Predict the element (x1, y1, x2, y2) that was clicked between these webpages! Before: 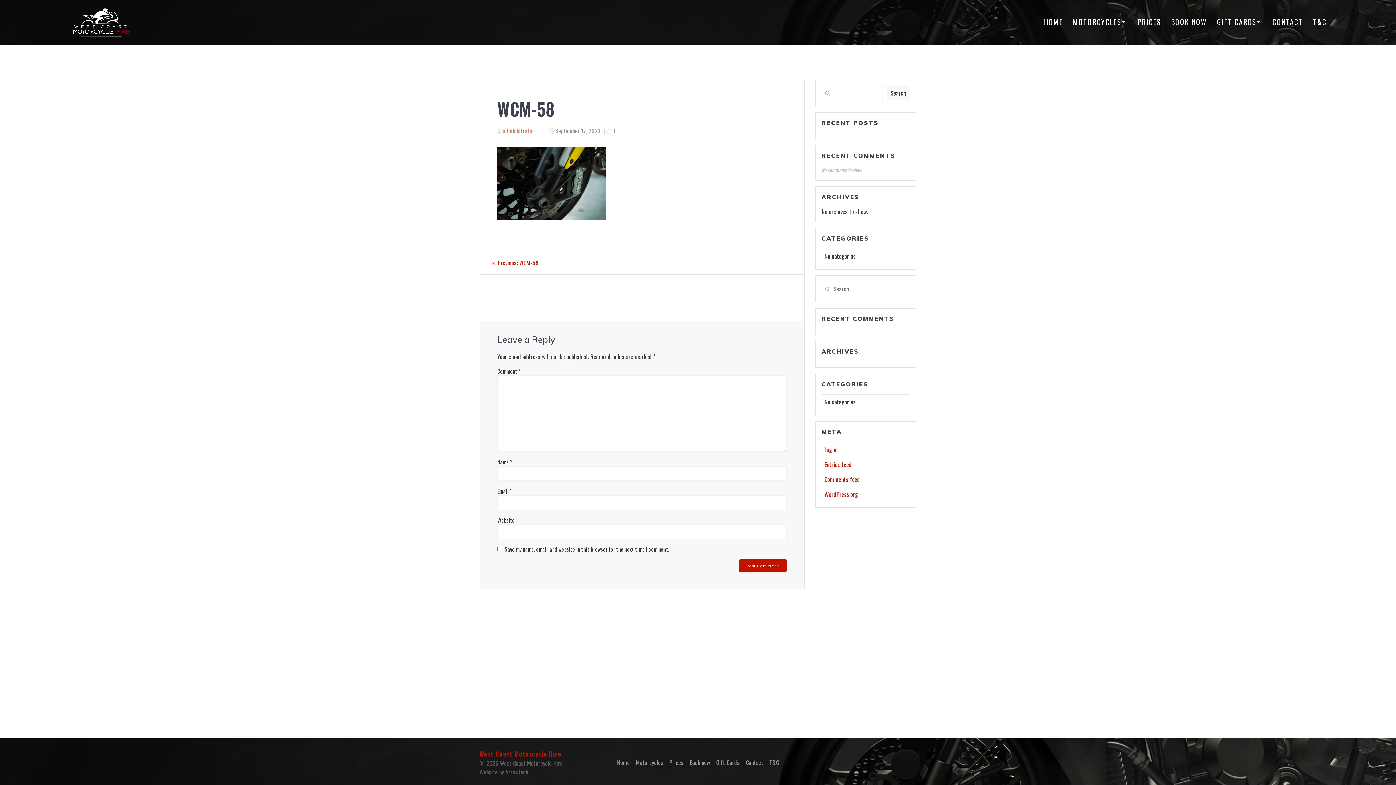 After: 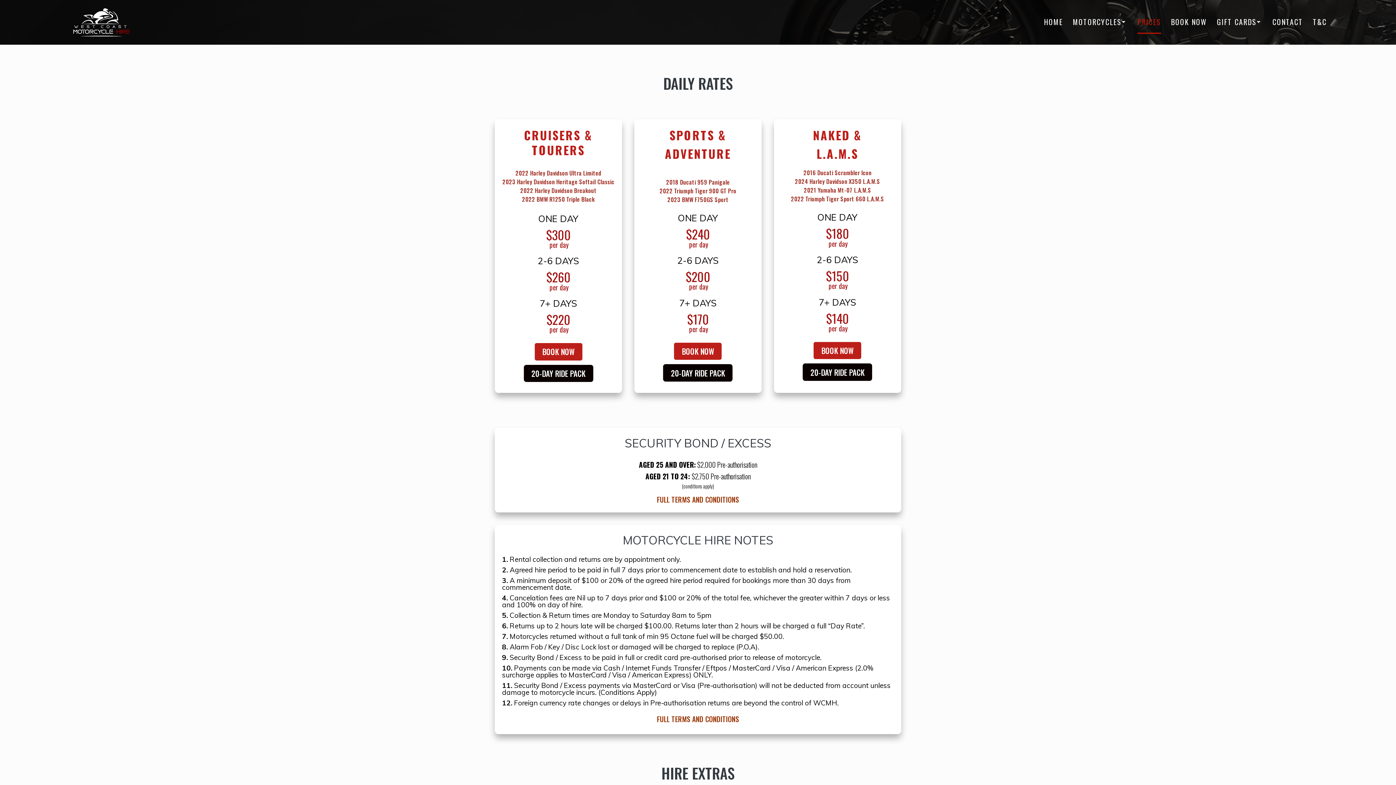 Action: bbox: (669, 757, 683, 768) label: Prices